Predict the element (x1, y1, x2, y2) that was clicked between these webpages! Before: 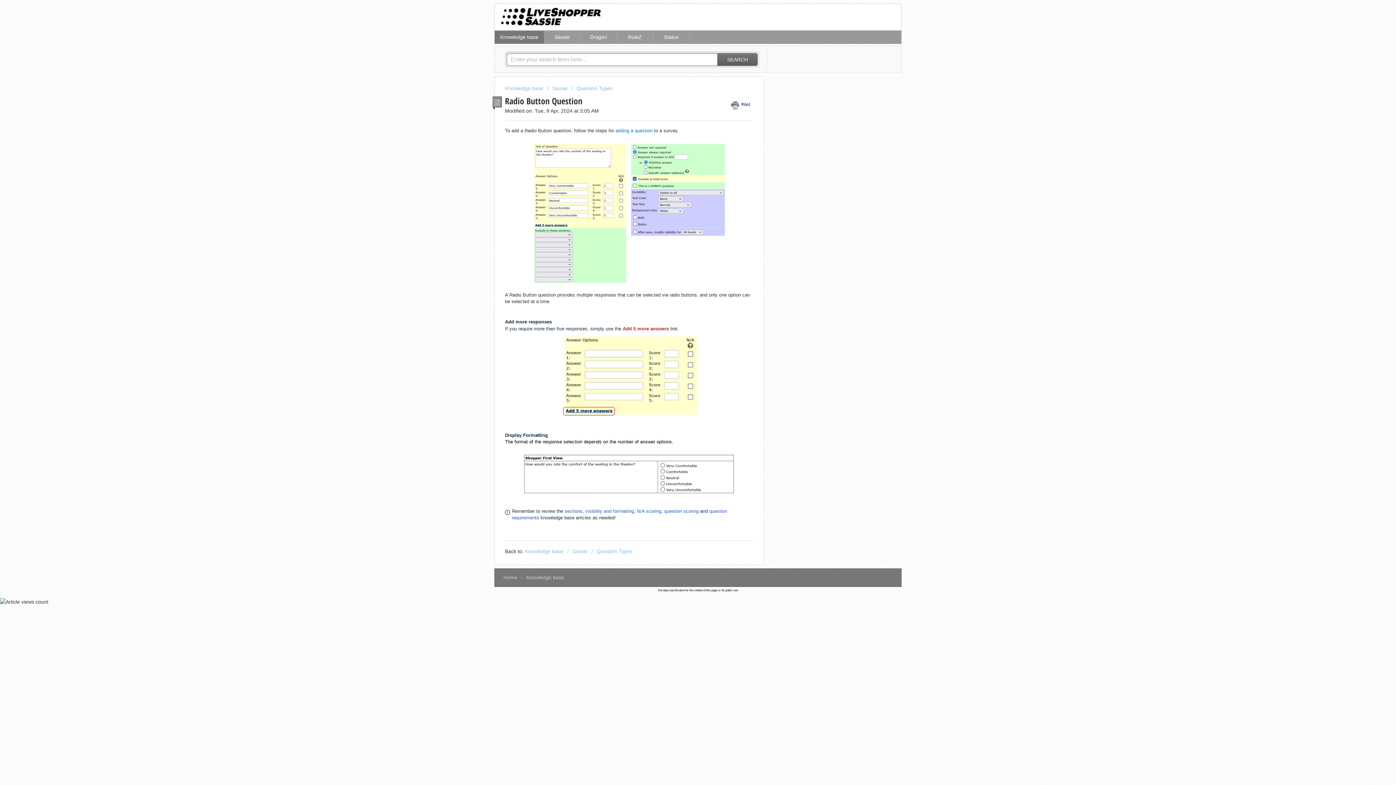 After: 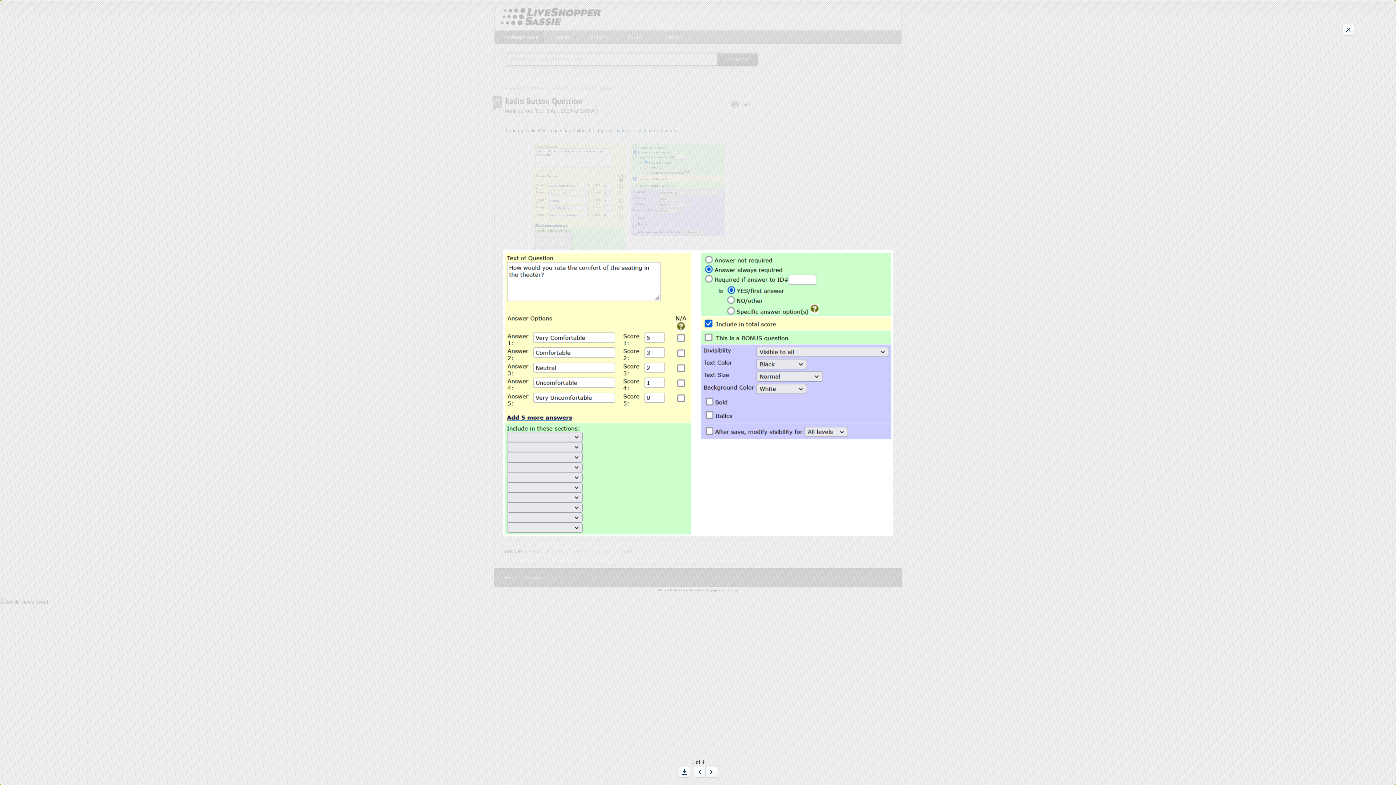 Action: bbox: (505, 142, 753, 283)